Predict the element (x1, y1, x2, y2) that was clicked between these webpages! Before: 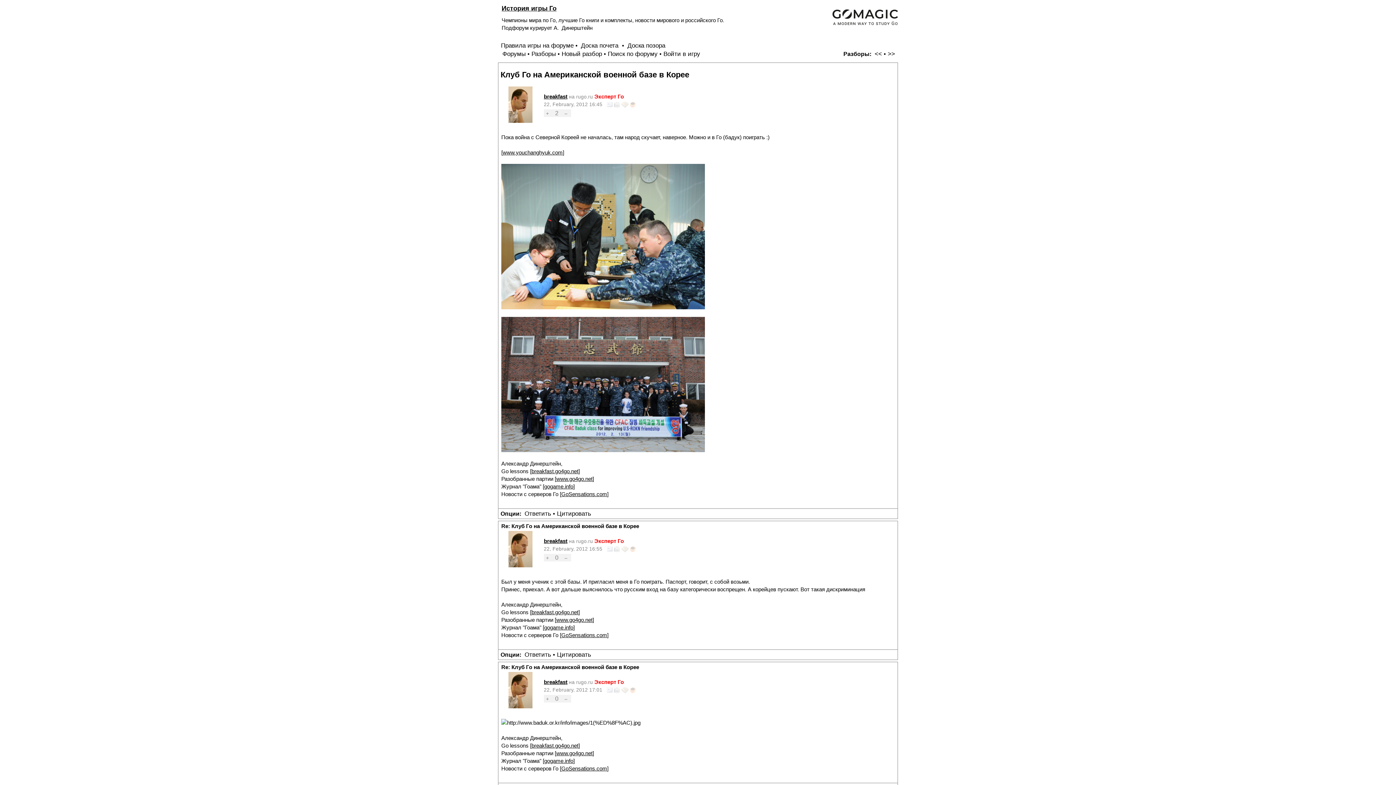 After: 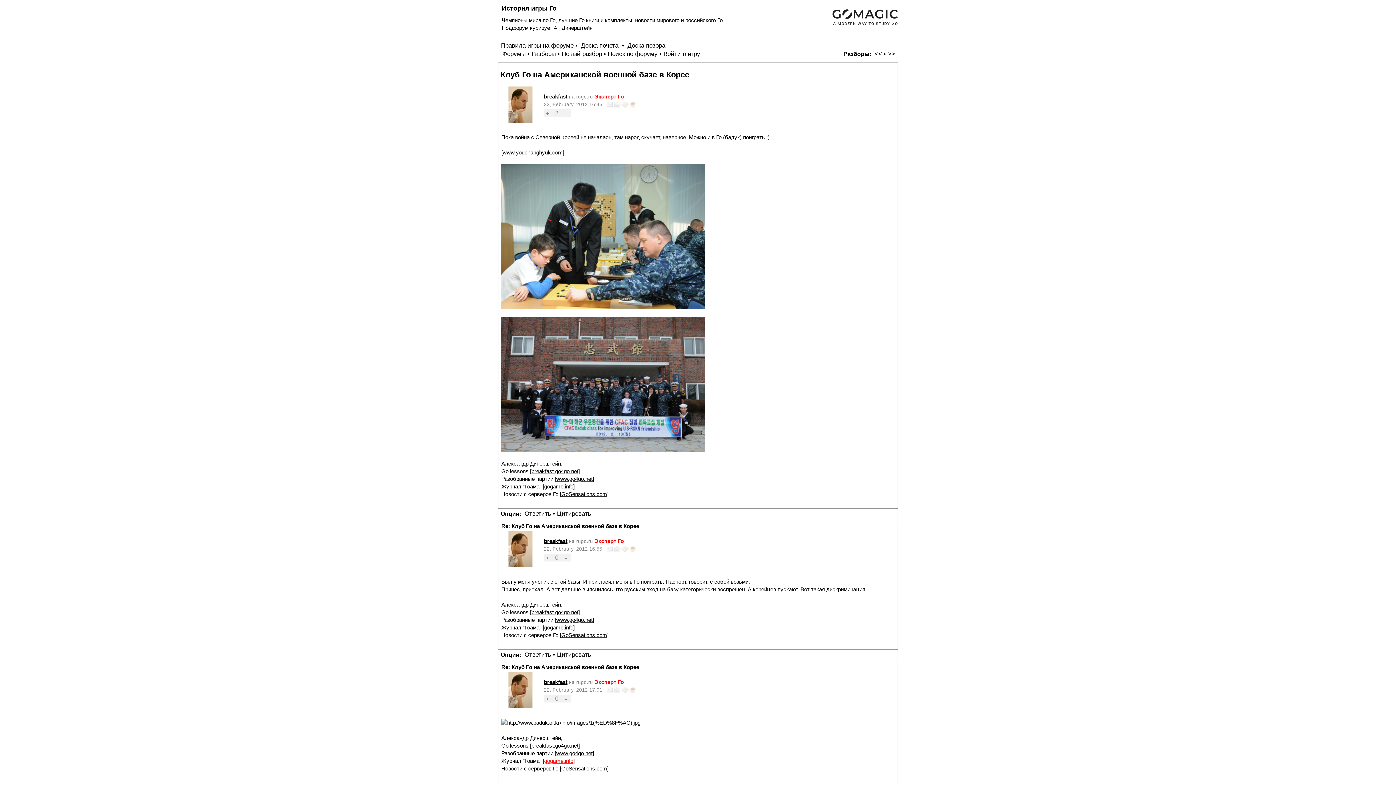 Action: bbox: (544, 758, 573, 764) label: gogame.info